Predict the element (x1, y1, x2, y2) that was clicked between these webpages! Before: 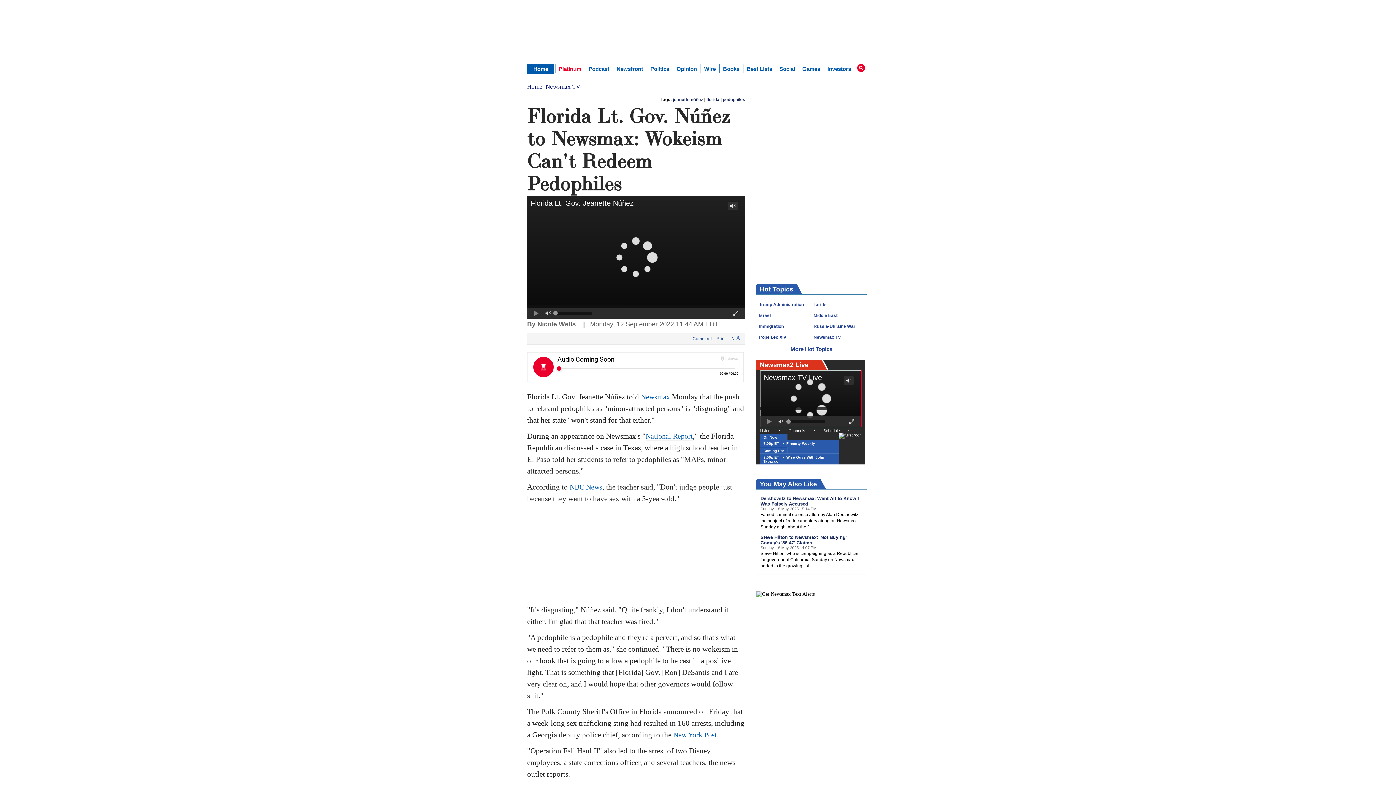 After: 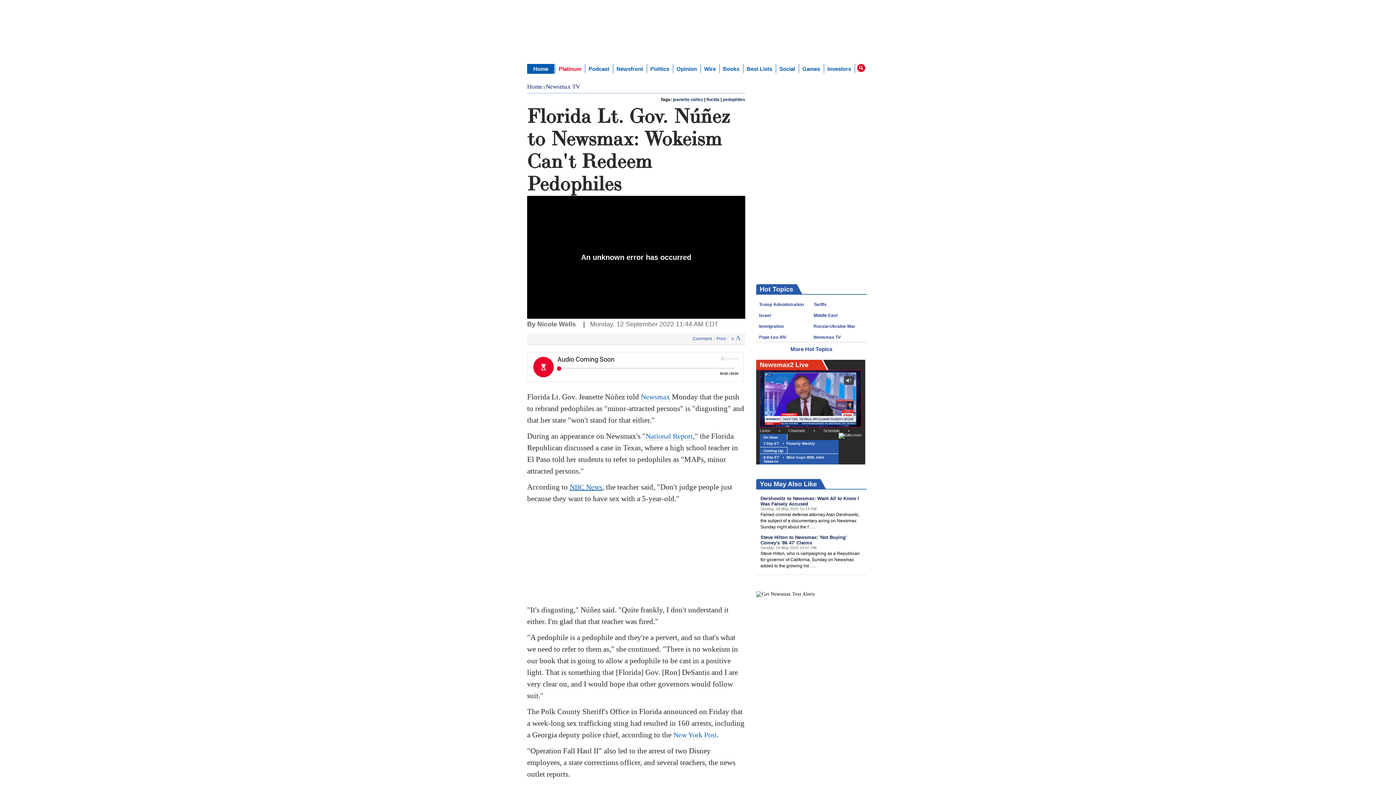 Action: bbox: (569, 452, 602, 460) label: NBC News